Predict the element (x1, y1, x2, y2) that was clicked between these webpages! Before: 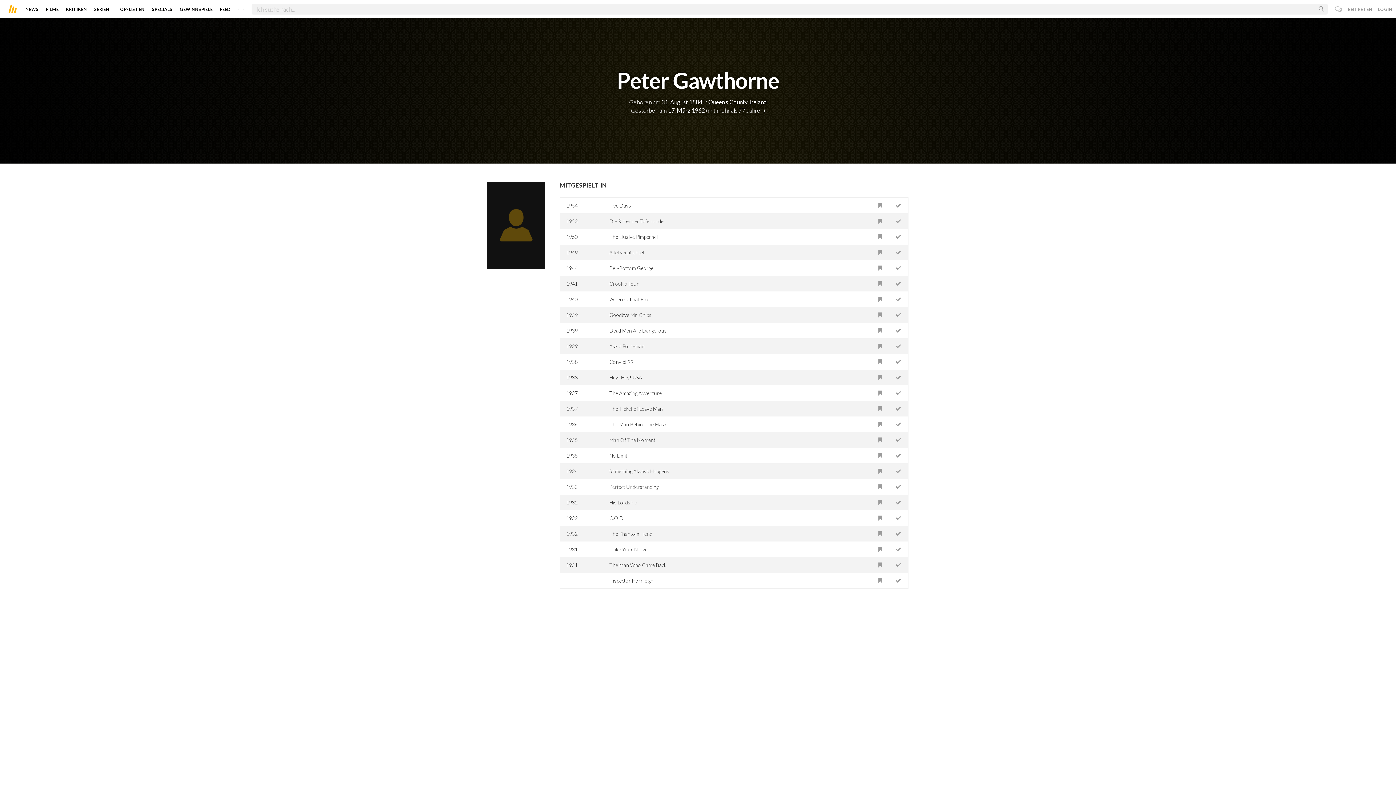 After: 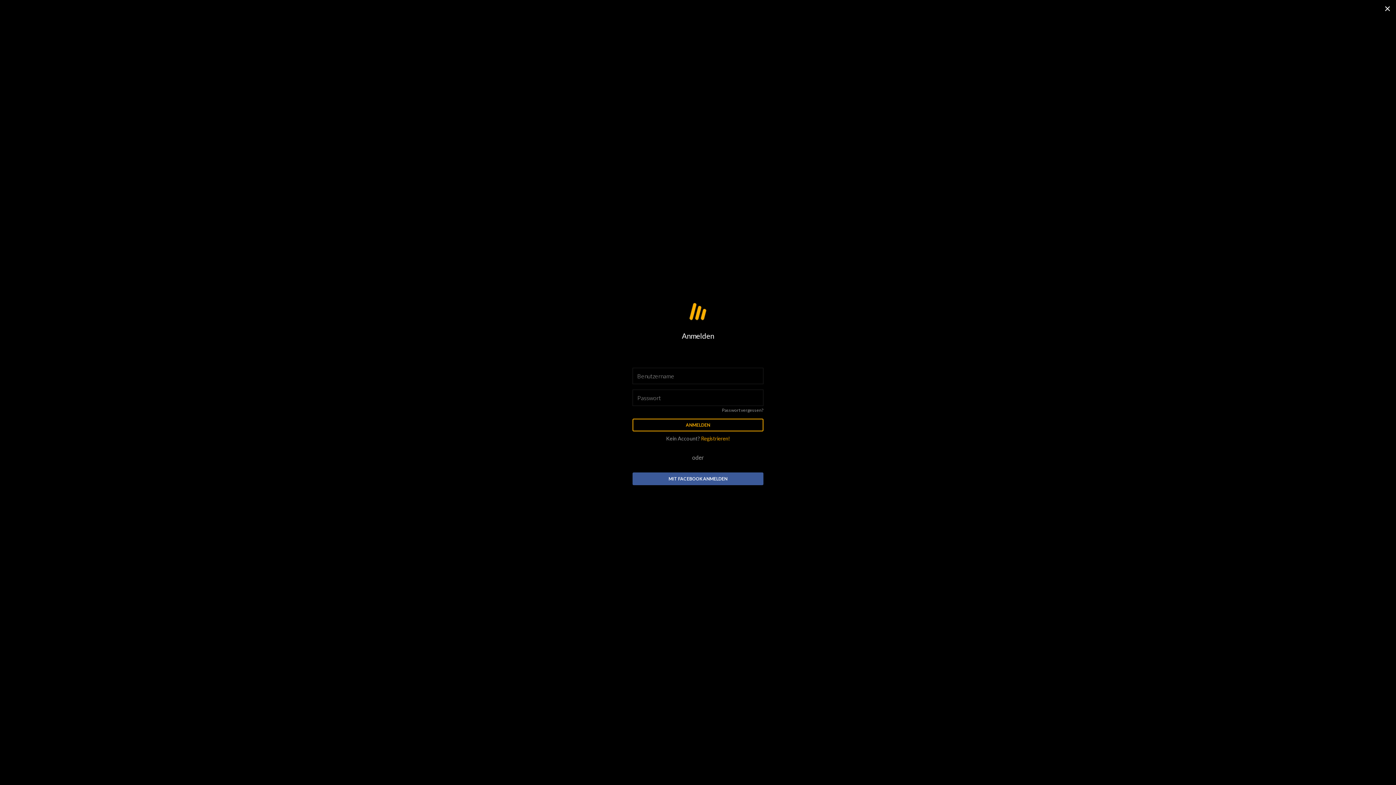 Action: bbox: (890, 338, 906, 354)